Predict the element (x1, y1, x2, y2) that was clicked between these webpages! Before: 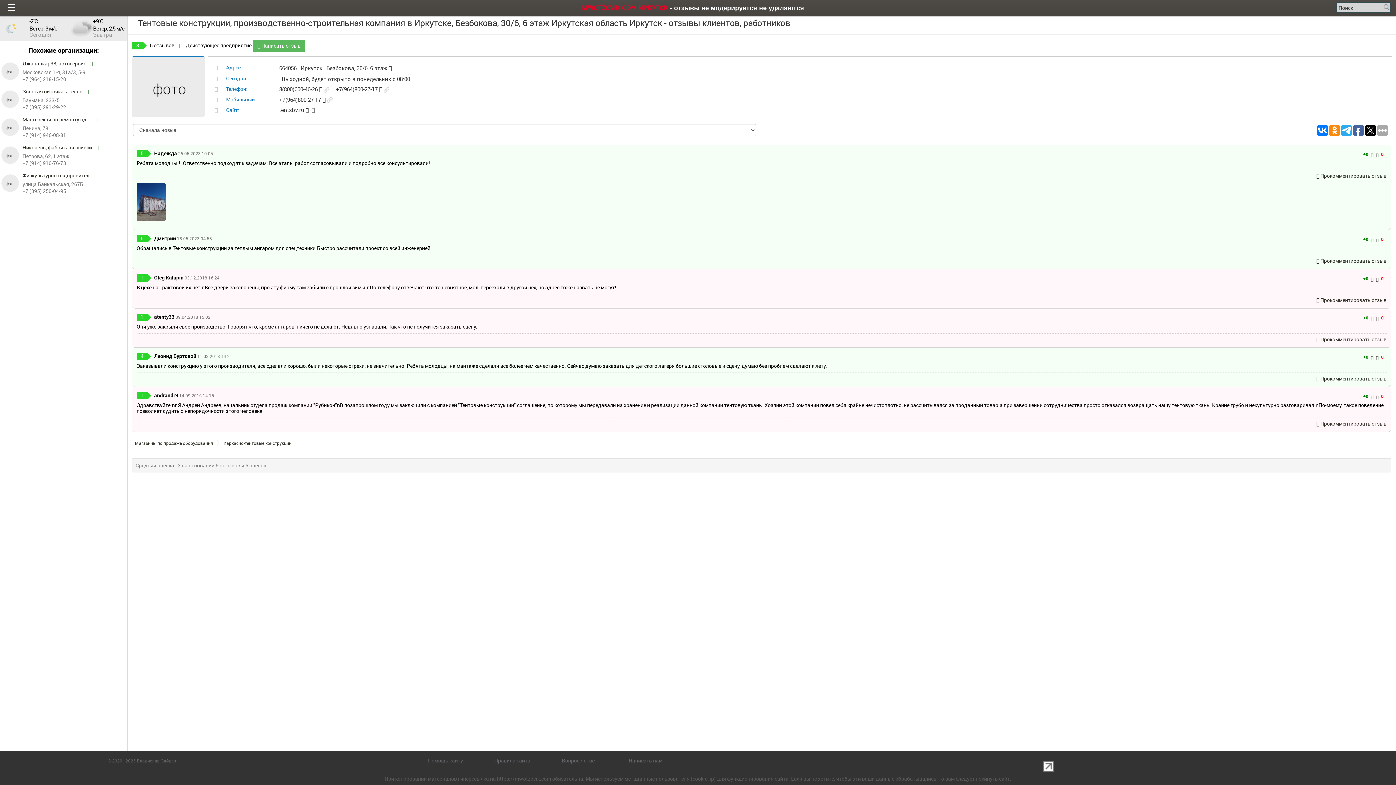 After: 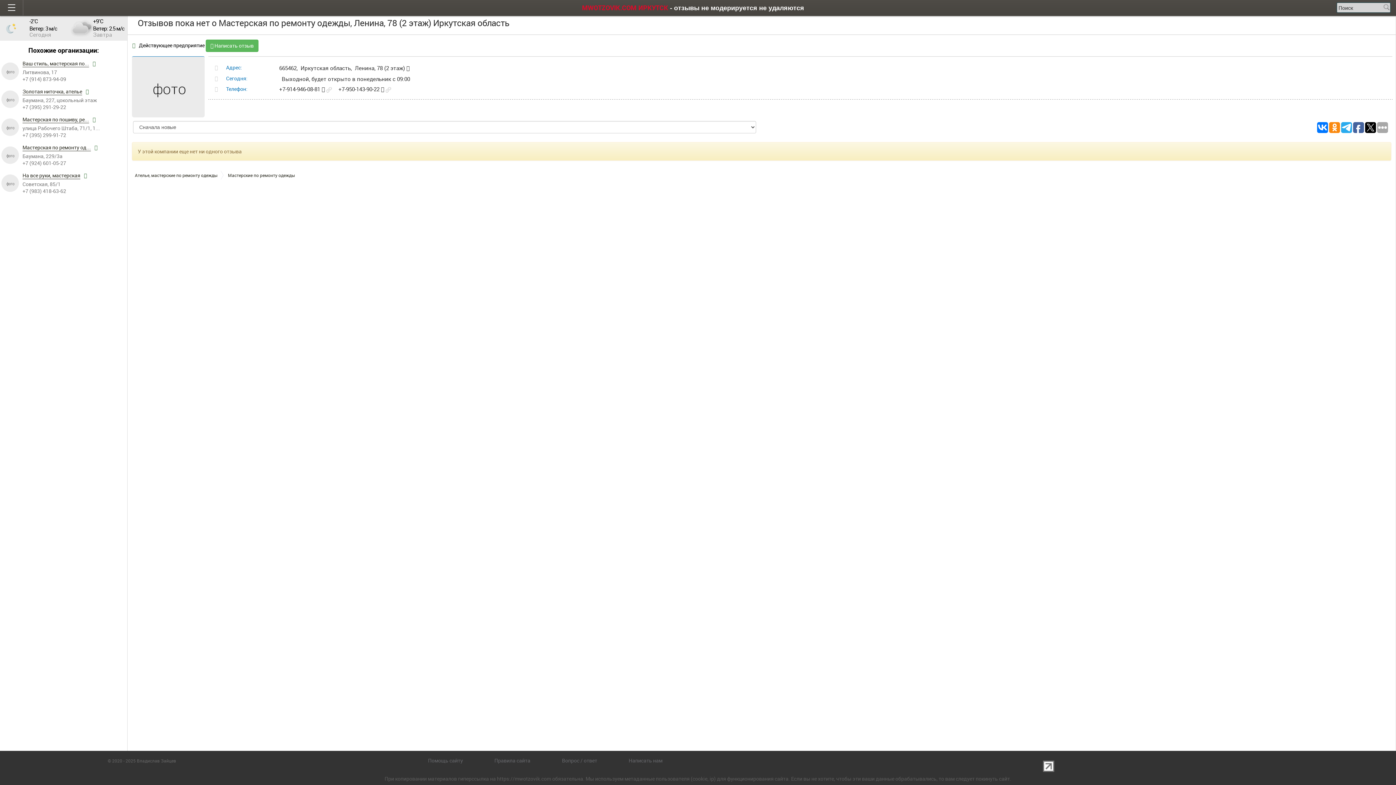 Action: label: Мастерская по ремонту од... bbox: (22, 116, 90, 123)